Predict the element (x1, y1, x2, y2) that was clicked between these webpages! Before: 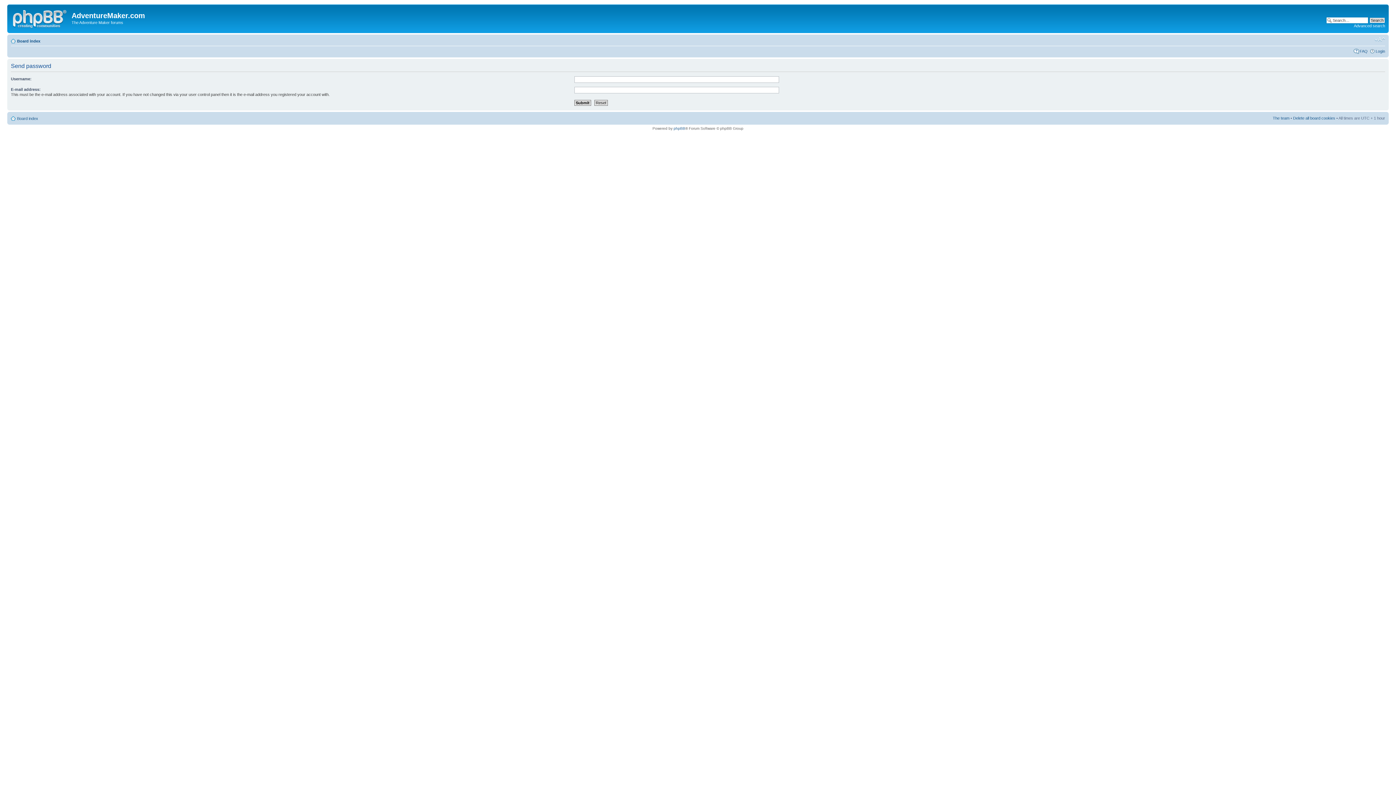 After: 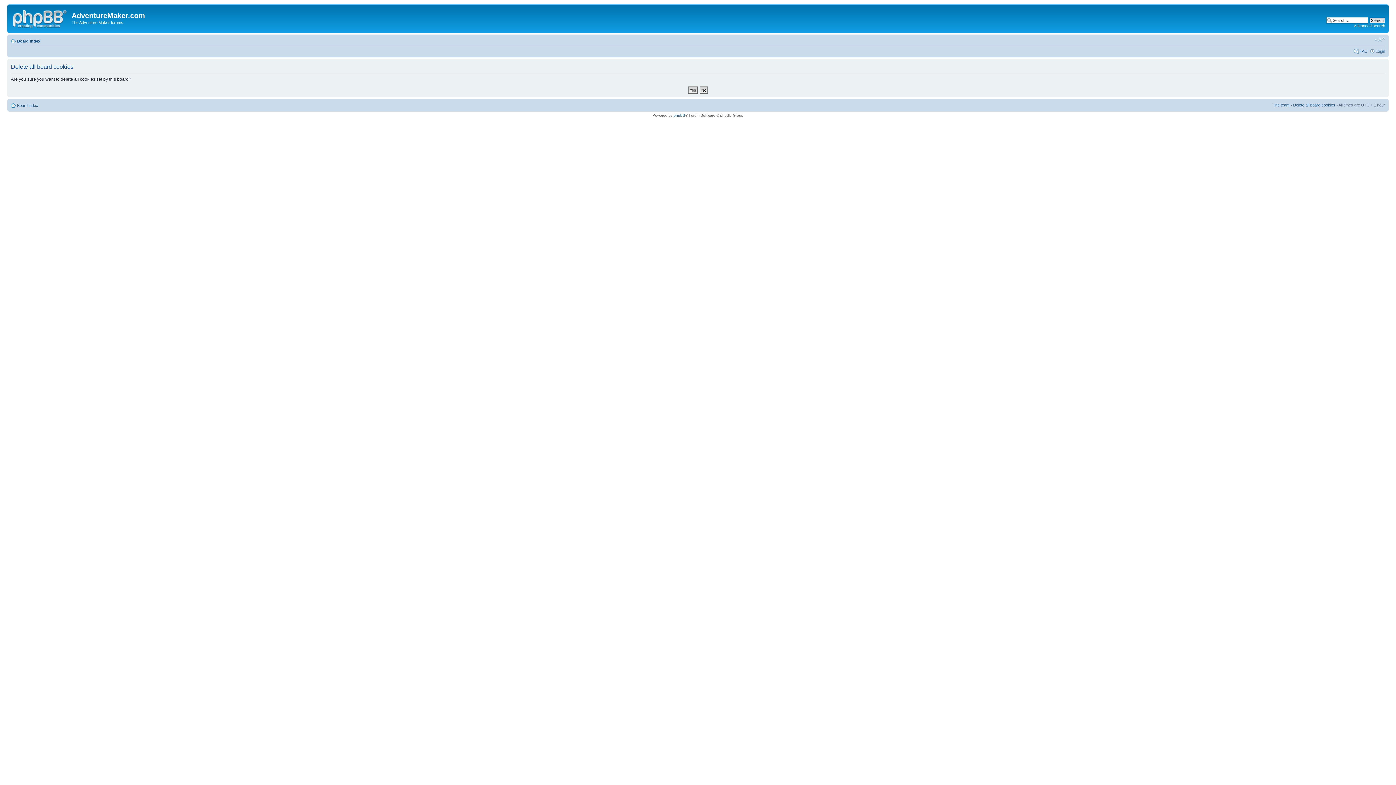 Action: bbox: (1293, 115, 1335, 120) label: Delete all board cookies